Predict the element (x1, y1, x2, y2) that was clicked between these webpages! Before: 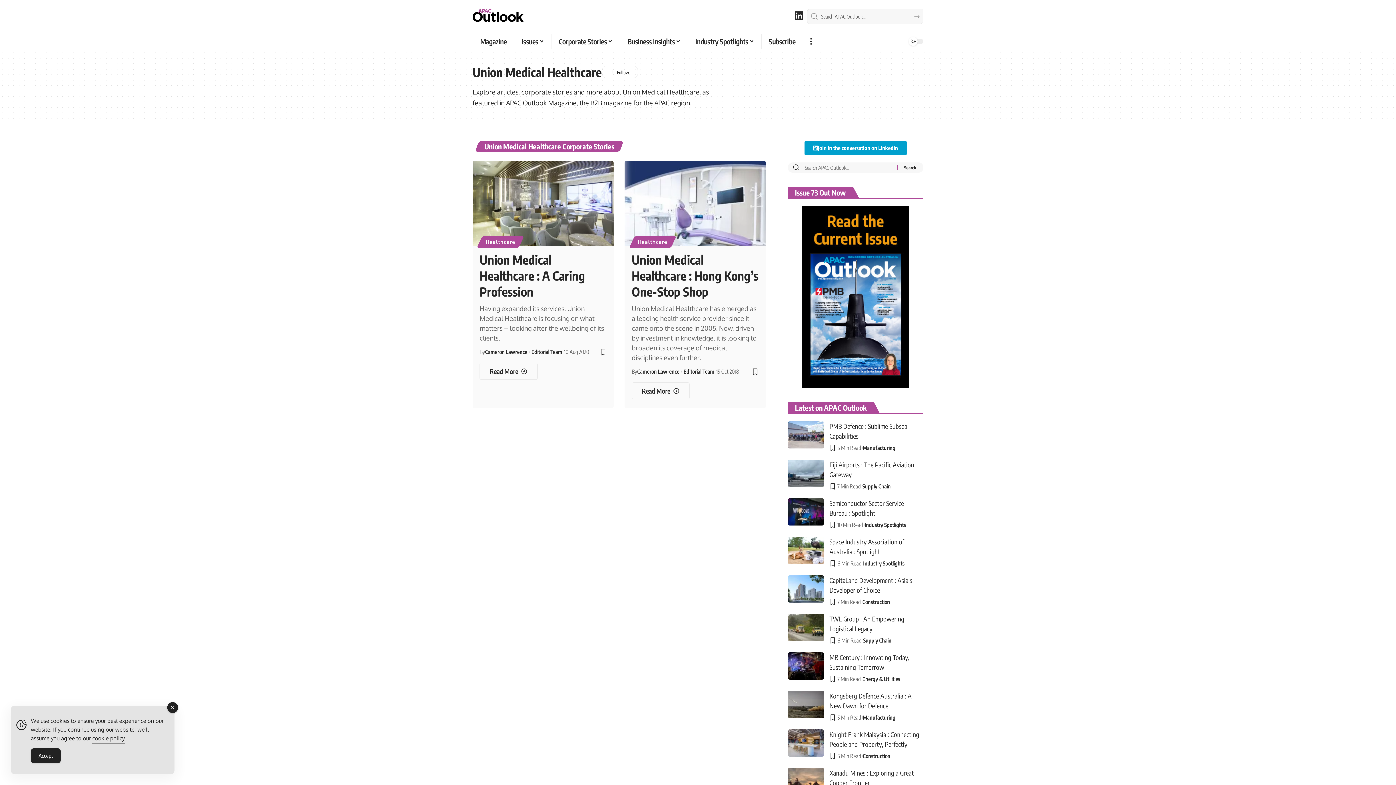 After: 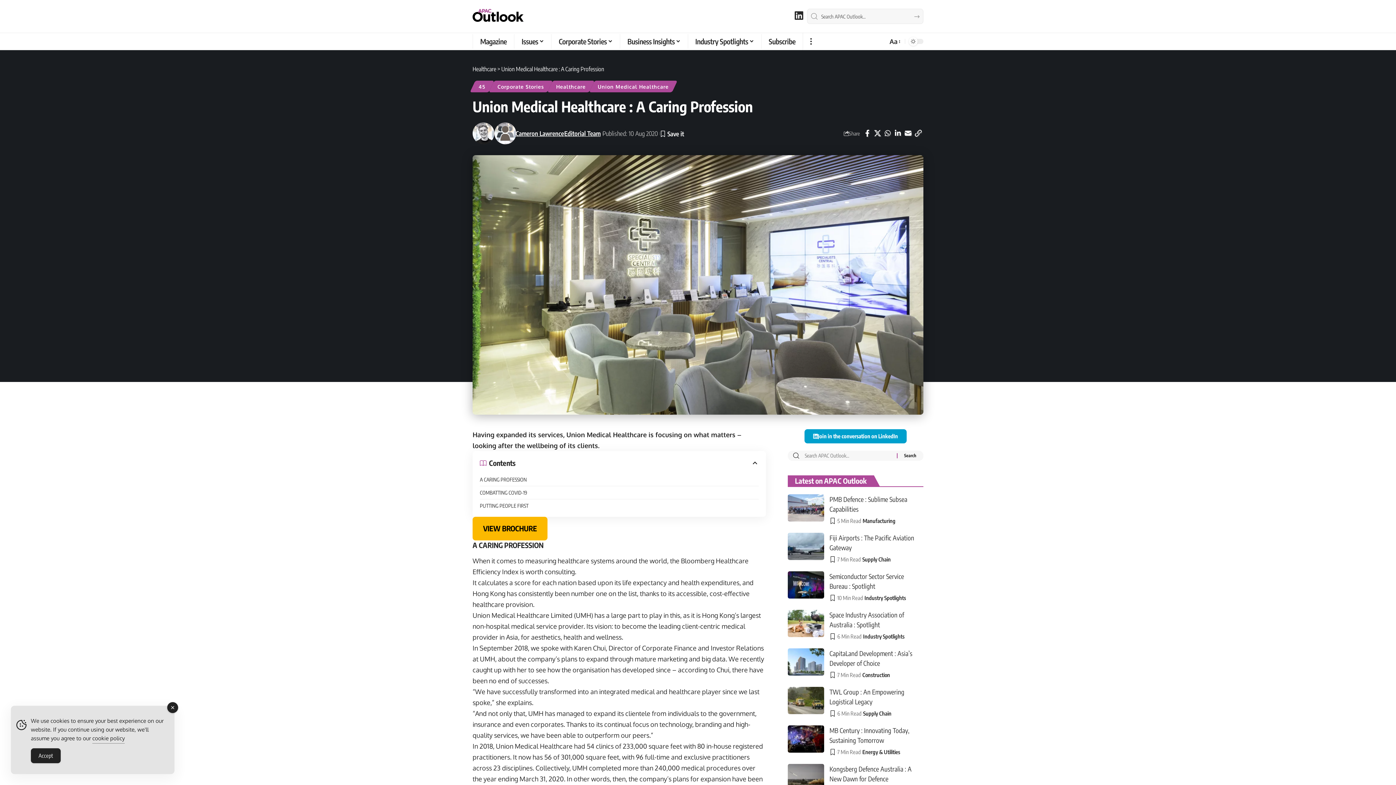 Action: bbox: (479, 362, 537, 380) label: Union Medical Healthcare : A Caring Profession